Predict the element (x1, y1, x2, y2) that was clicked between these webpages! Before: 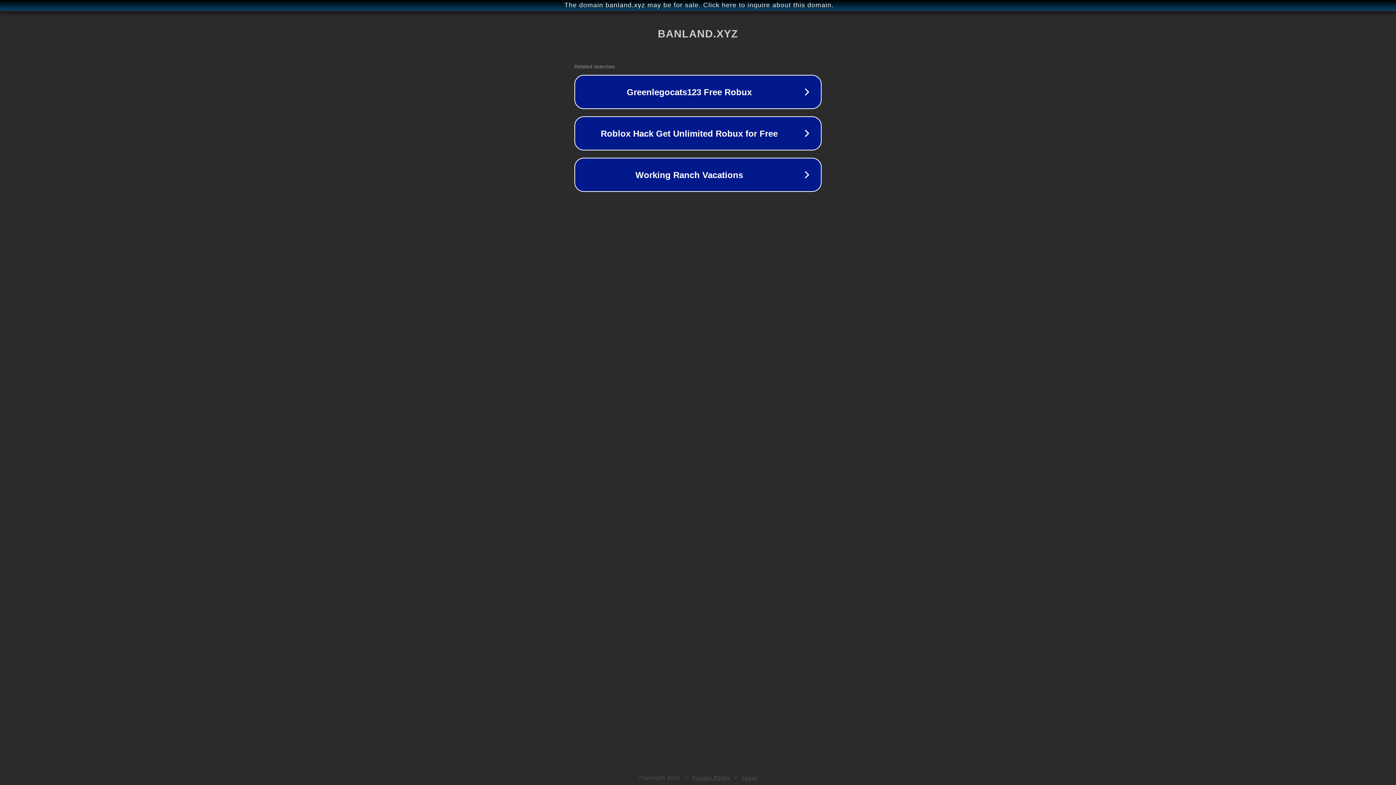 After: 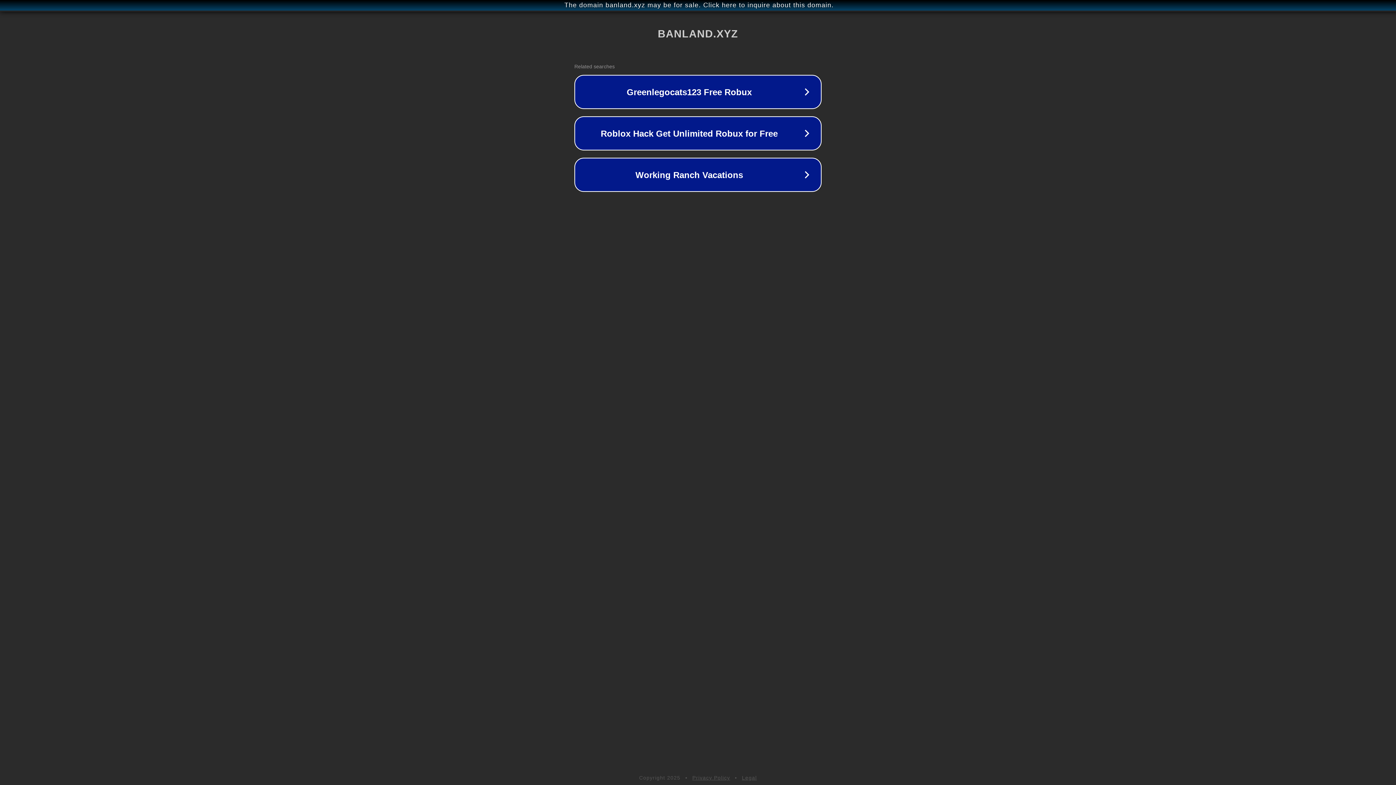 Action: label: Legal bbox: (742, 775, 757, 781)